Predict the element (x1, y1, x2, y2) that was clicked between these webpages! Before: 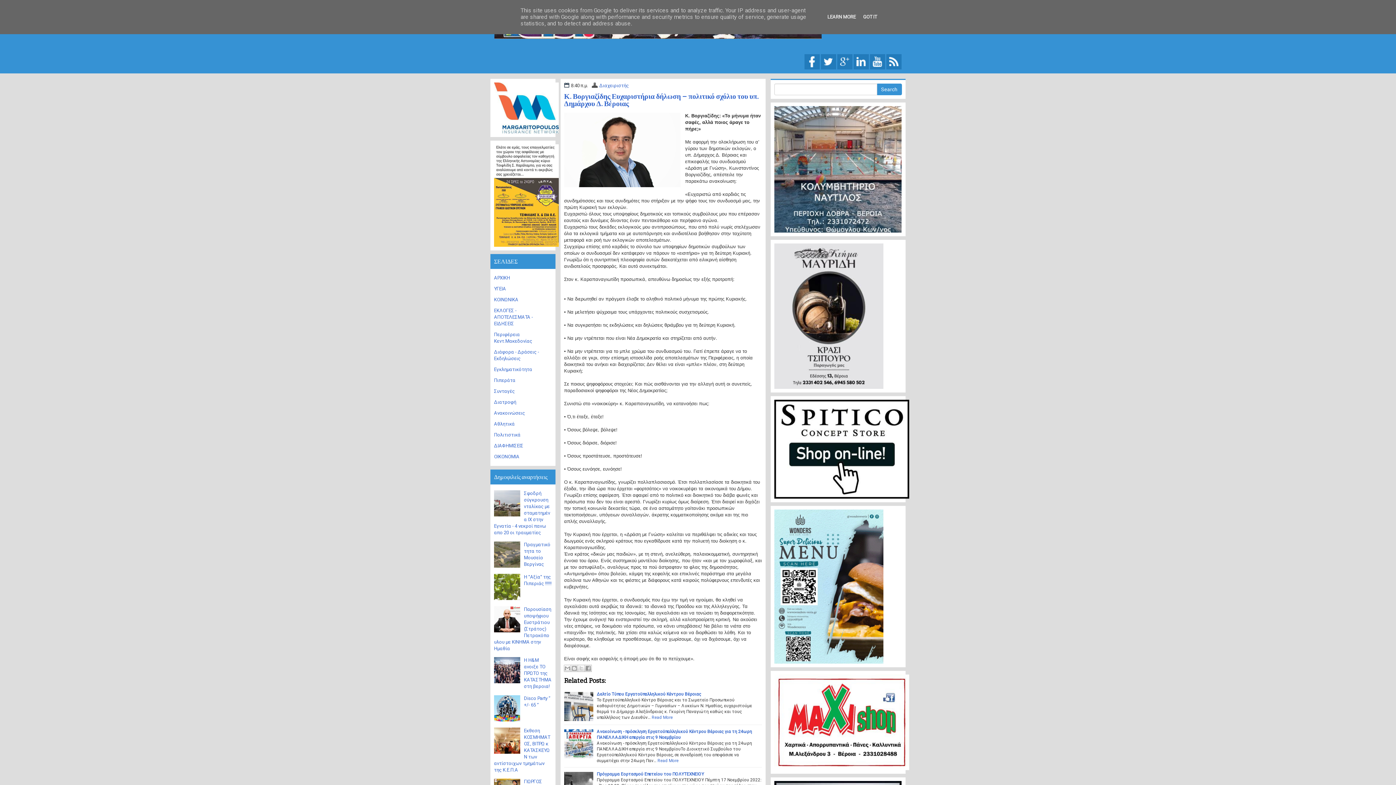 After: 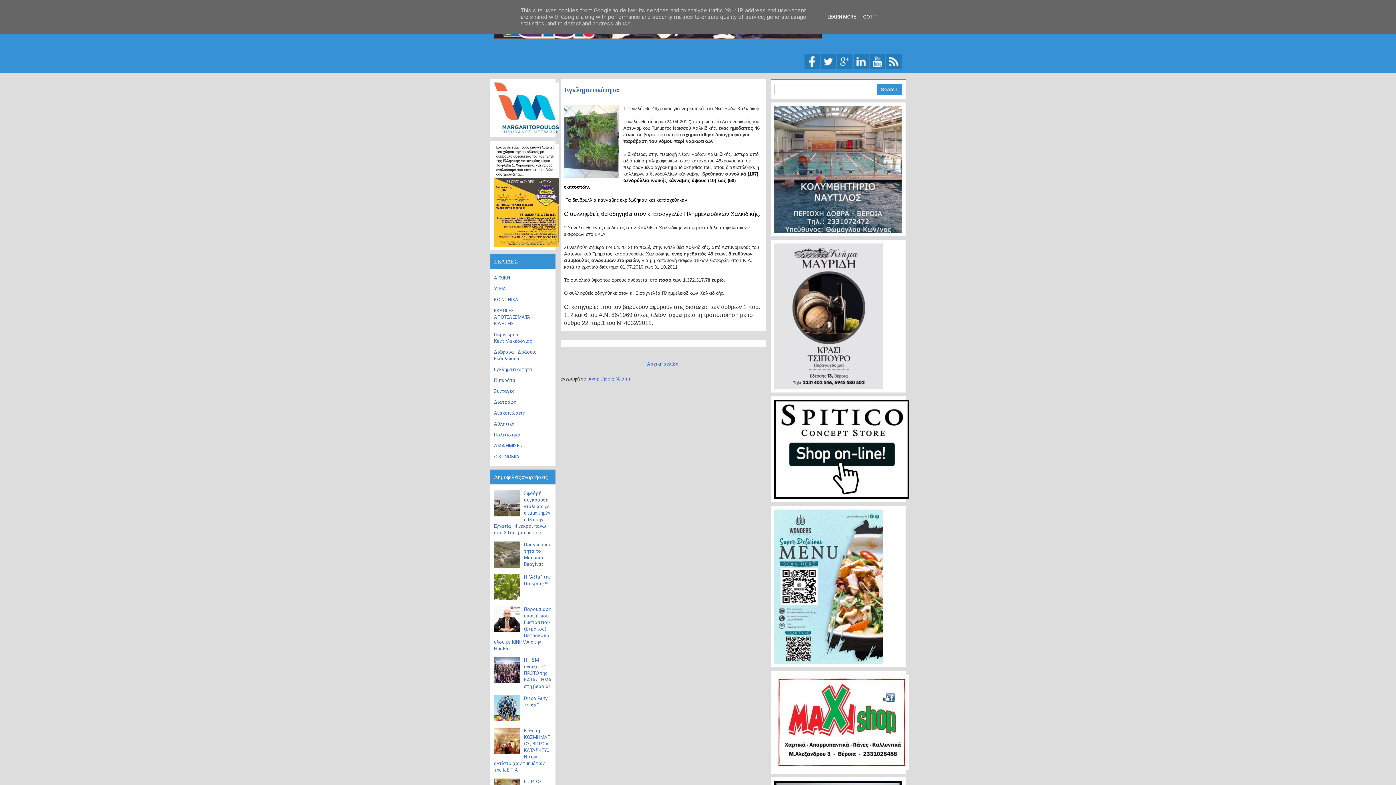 Action: bbox: (494, 366, 532, 372) label: Εγκληματικότητα